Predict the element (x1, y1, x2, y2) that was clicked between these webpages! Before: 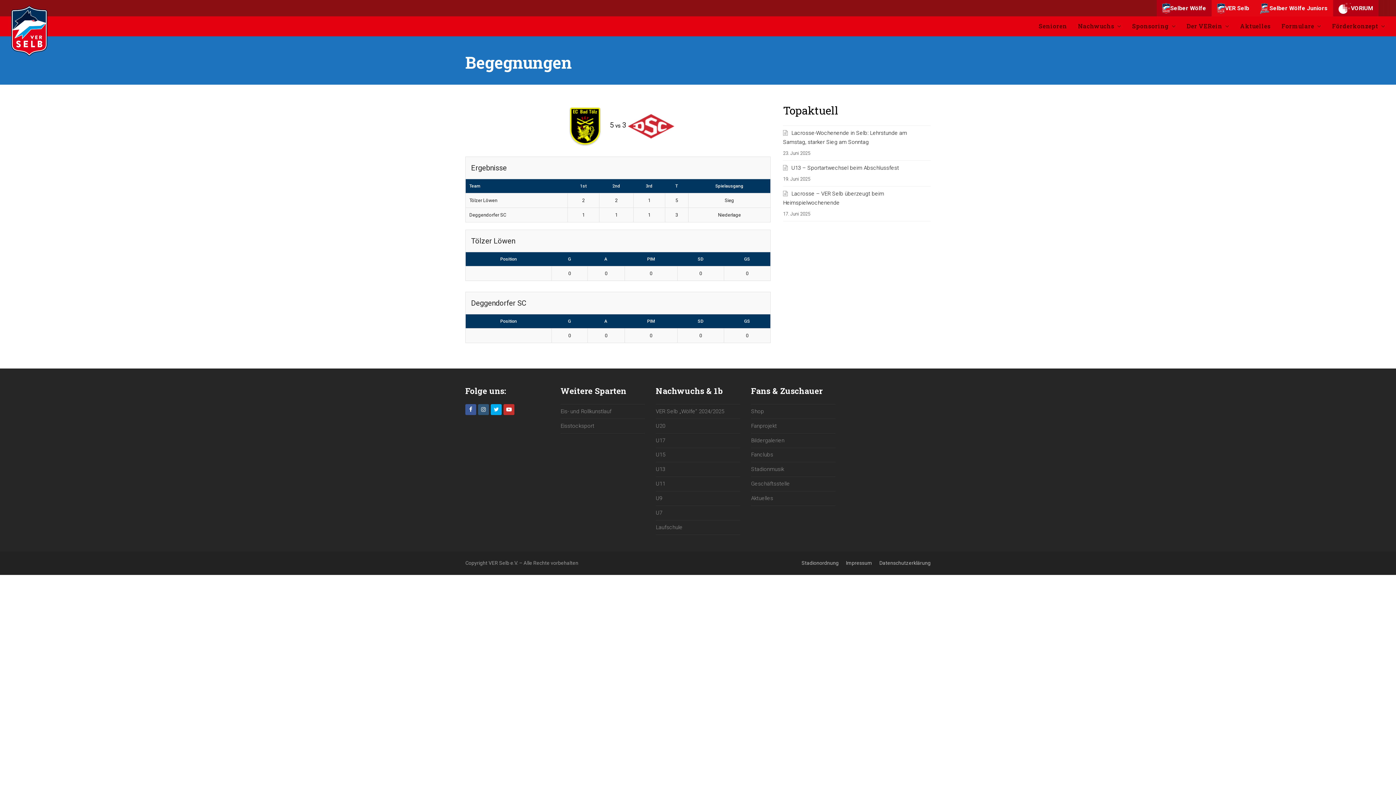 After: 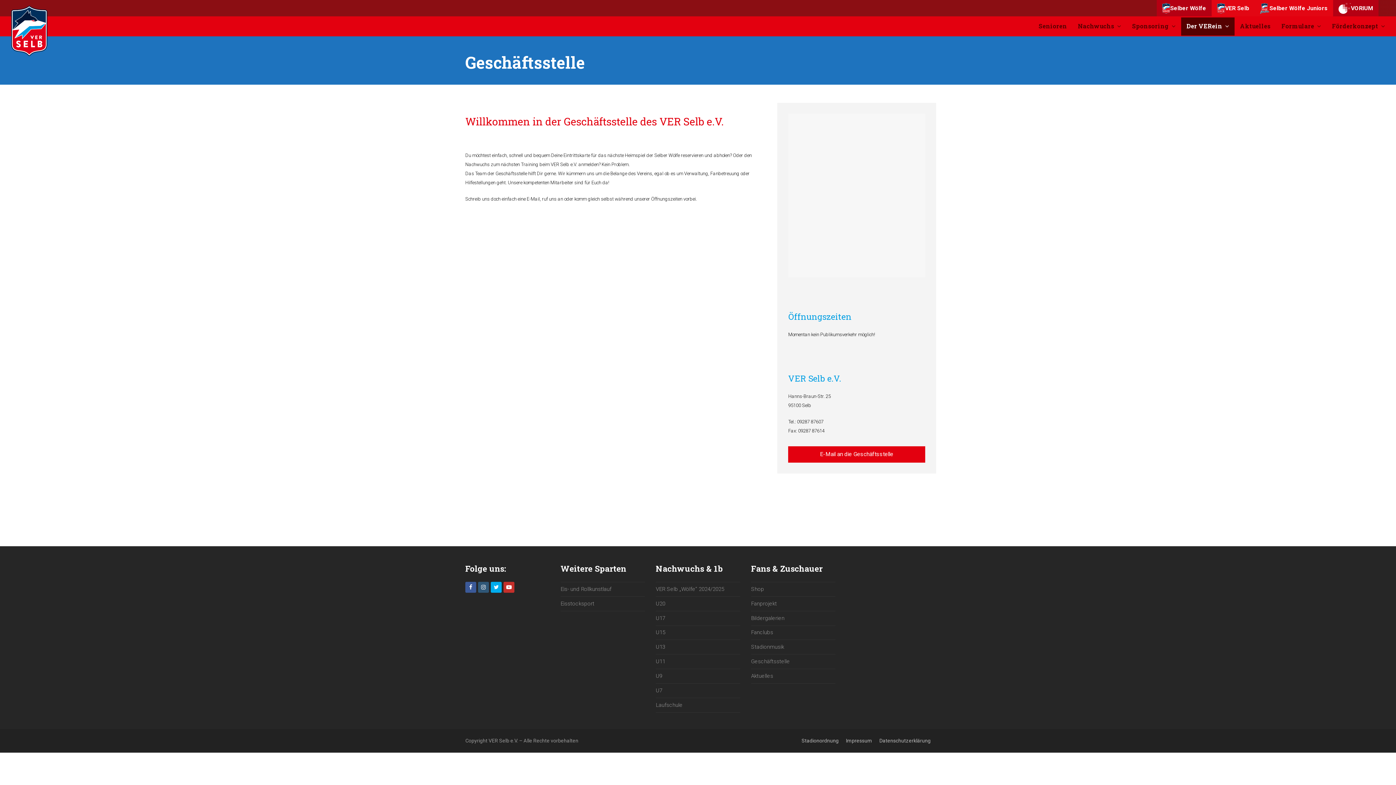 Action: bbox: (751, 480, 790, 487) label: Geschäftsstelle